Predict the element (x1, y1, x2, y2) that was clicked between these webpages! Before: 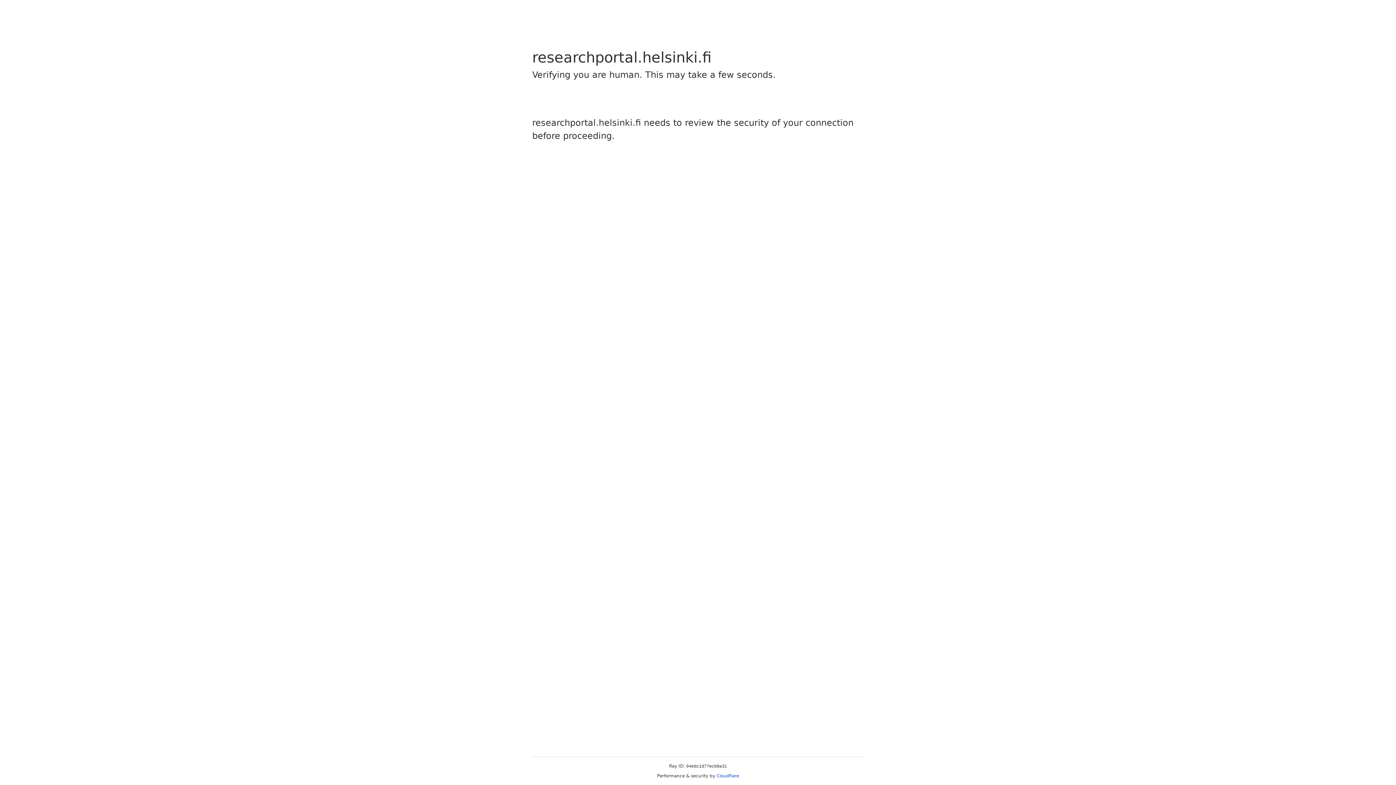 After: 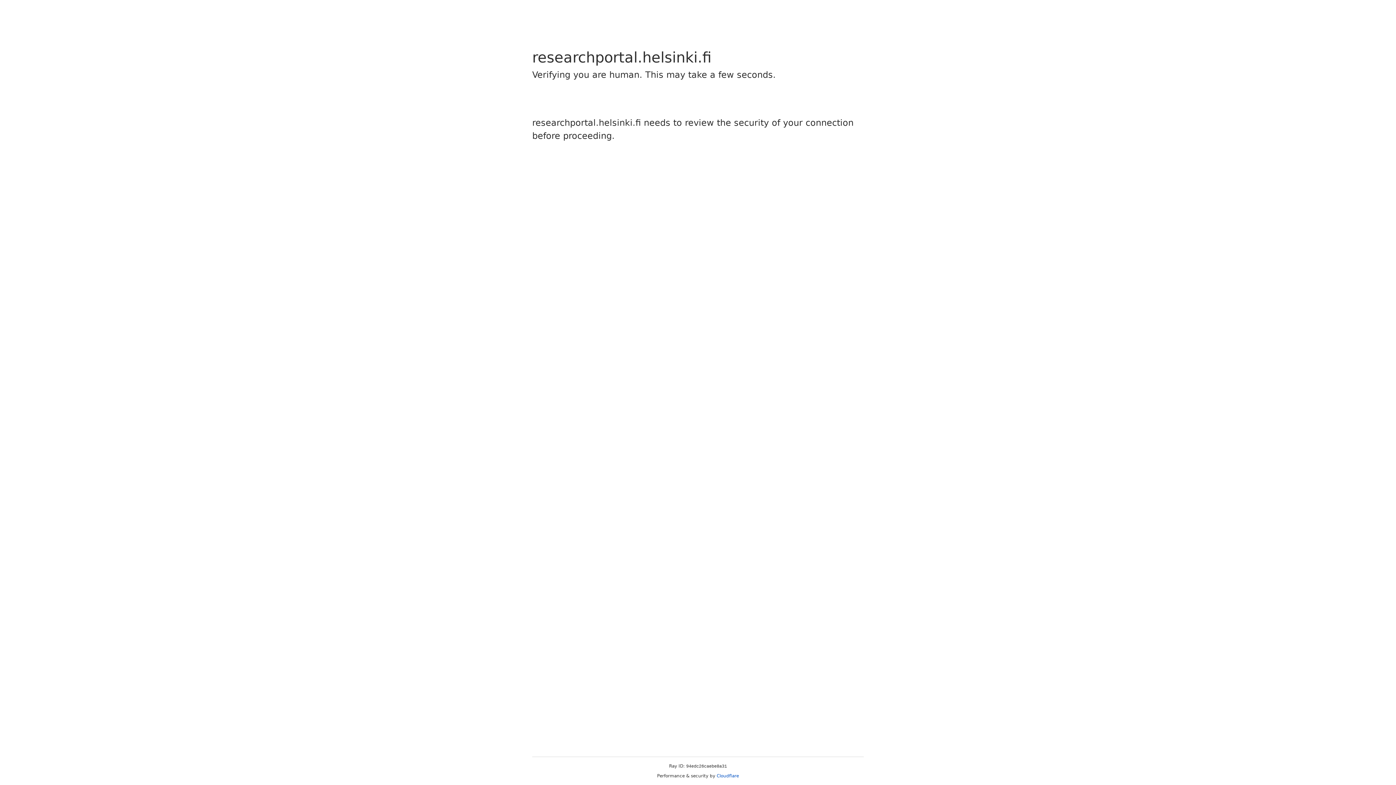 Action: label: Cloudflare bbox: (716, 773, 739, 778)